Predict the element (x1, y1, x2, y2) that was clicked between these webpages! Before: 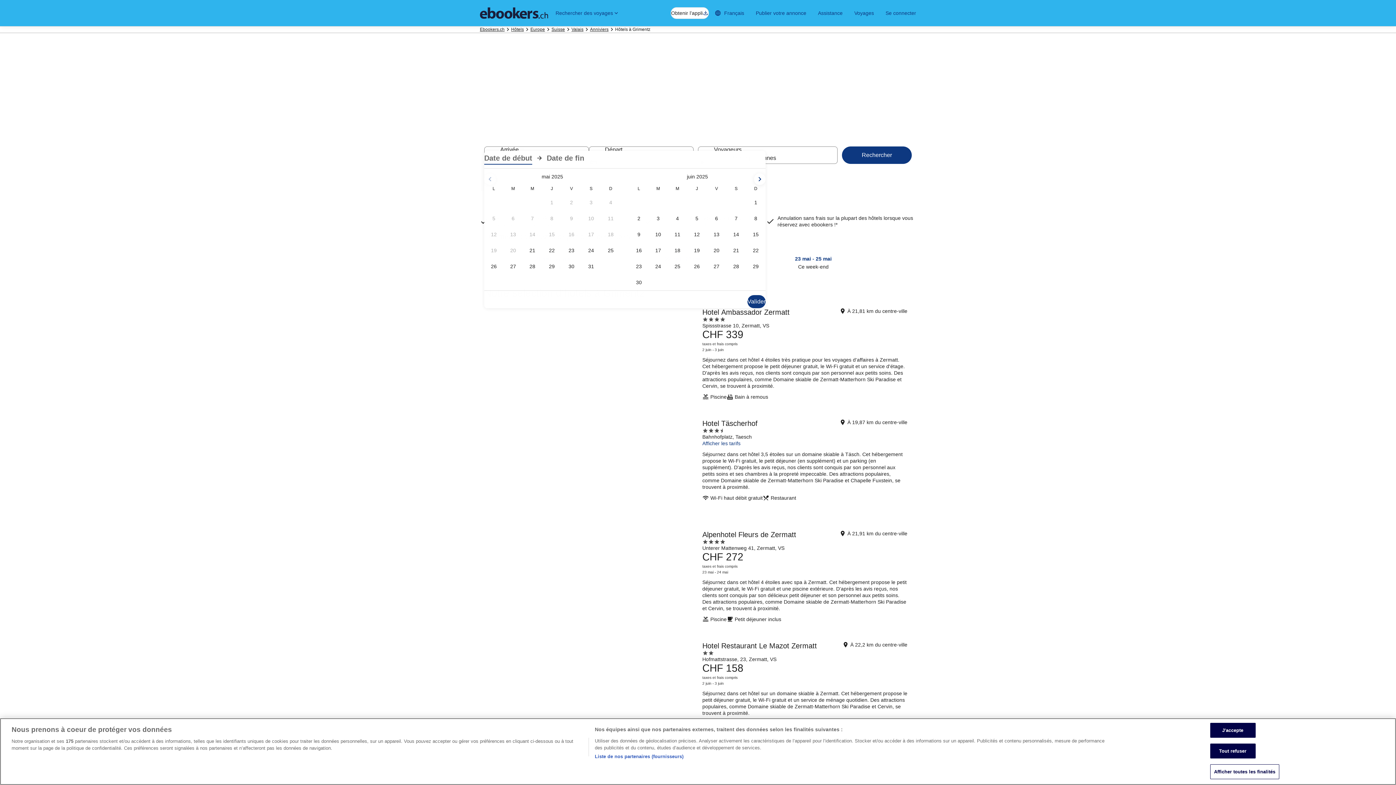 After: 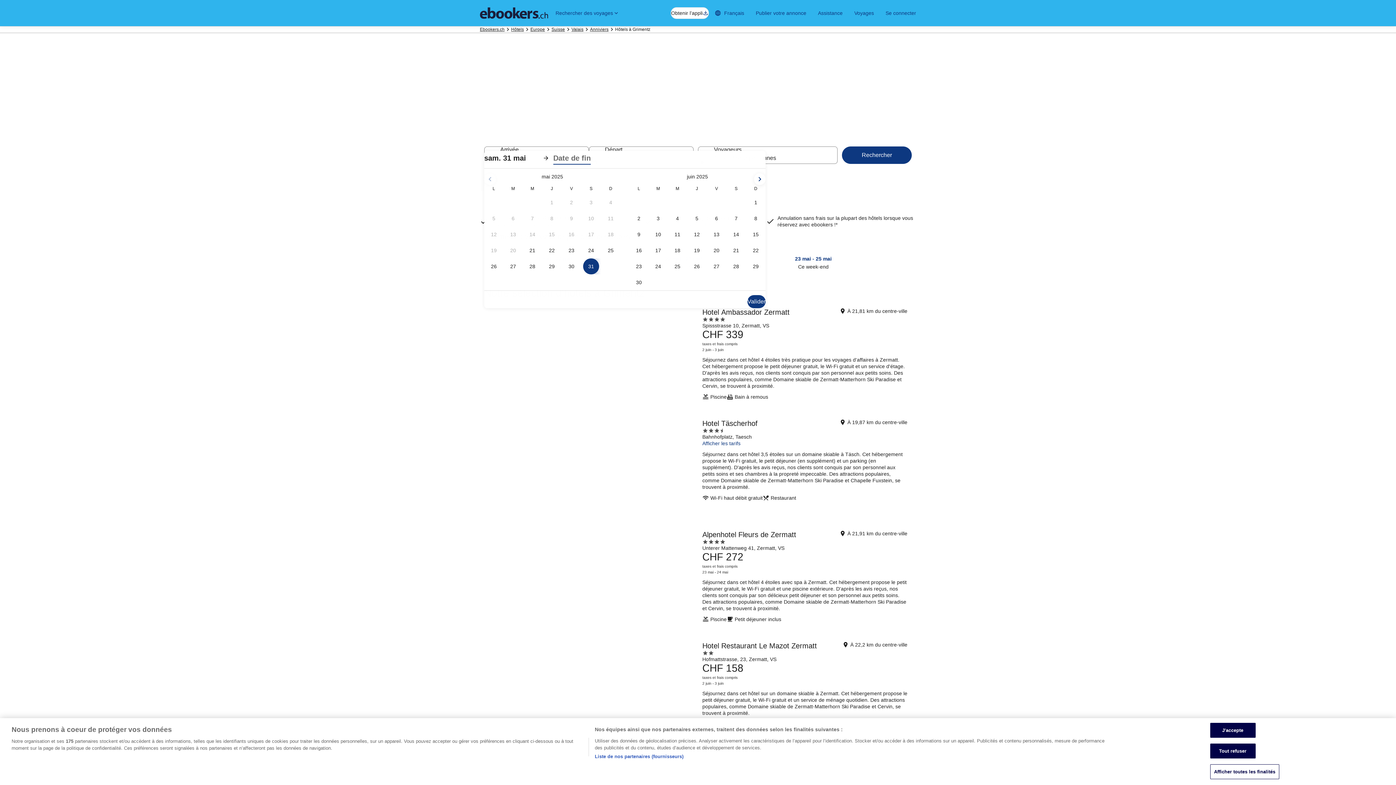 Action: bbox: (581, 258, 601, 274) label: 31 mai 2025